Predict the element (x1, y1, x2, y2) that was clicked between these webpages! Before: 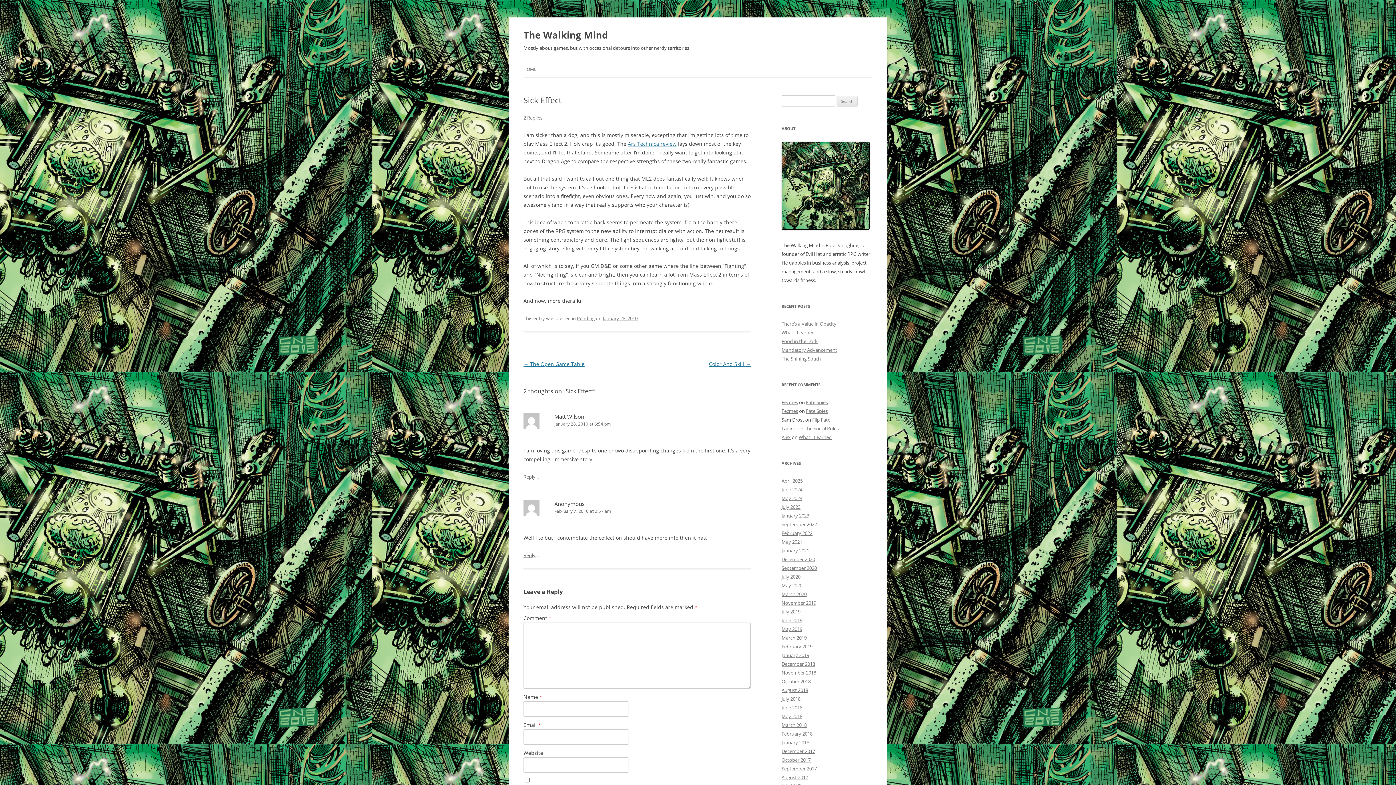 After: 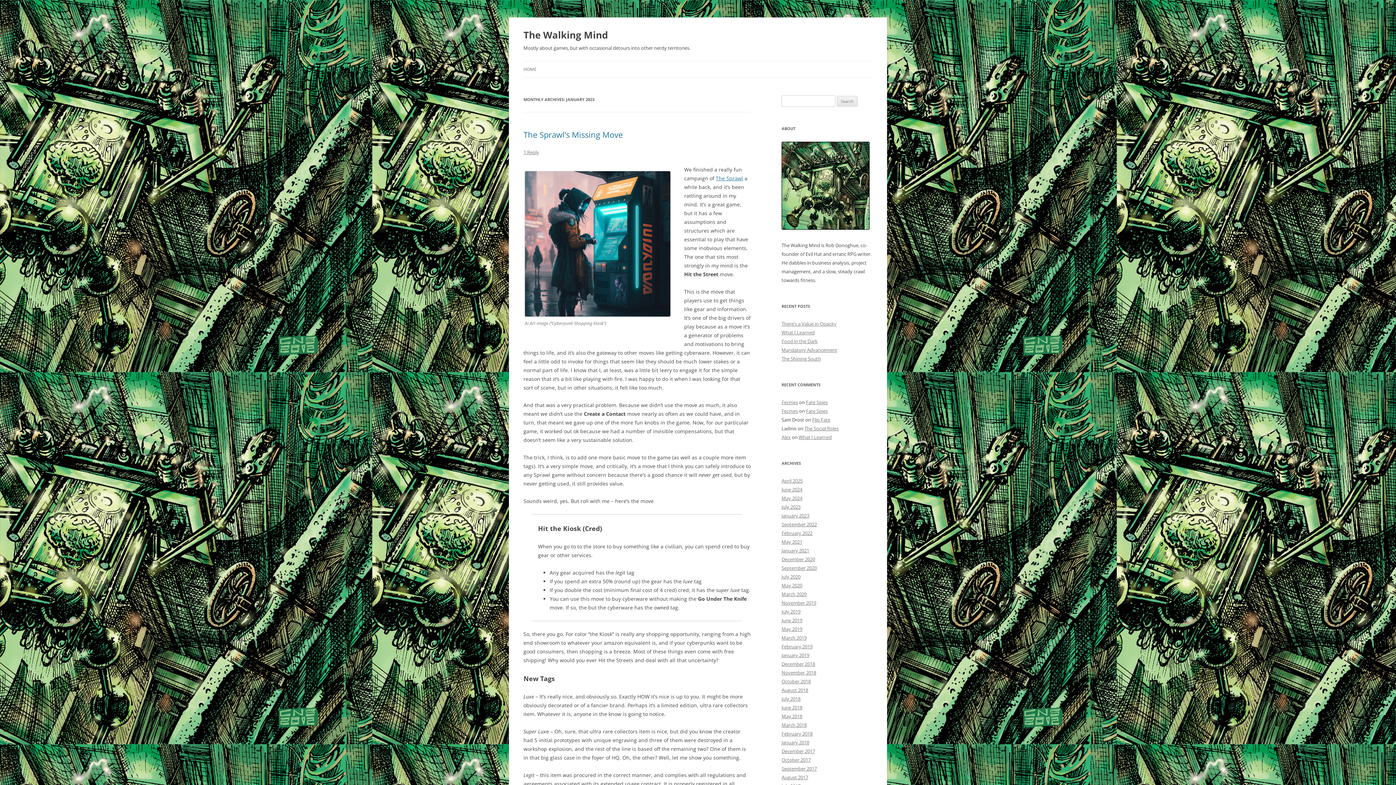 Action: label: January 2023 bbox: (781, 512, 809, 519)